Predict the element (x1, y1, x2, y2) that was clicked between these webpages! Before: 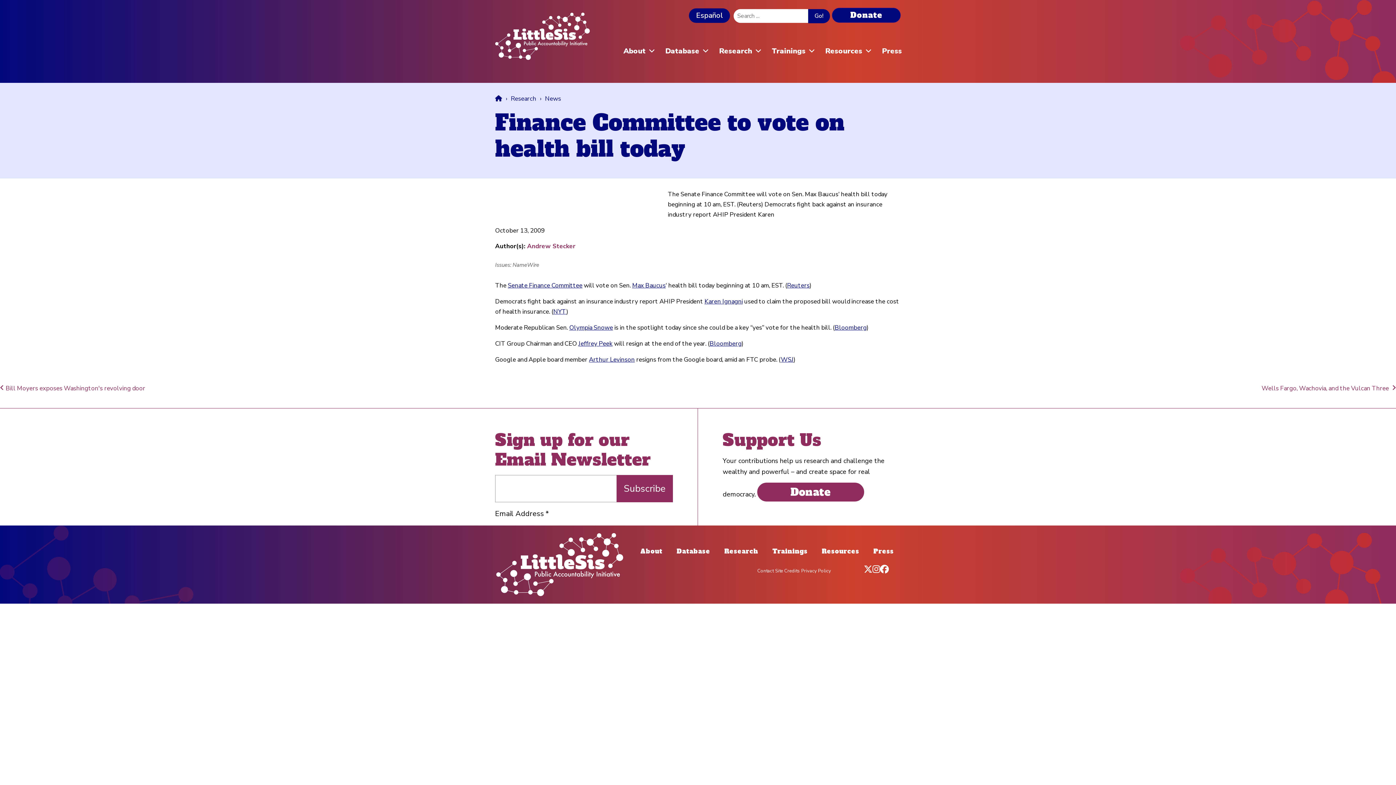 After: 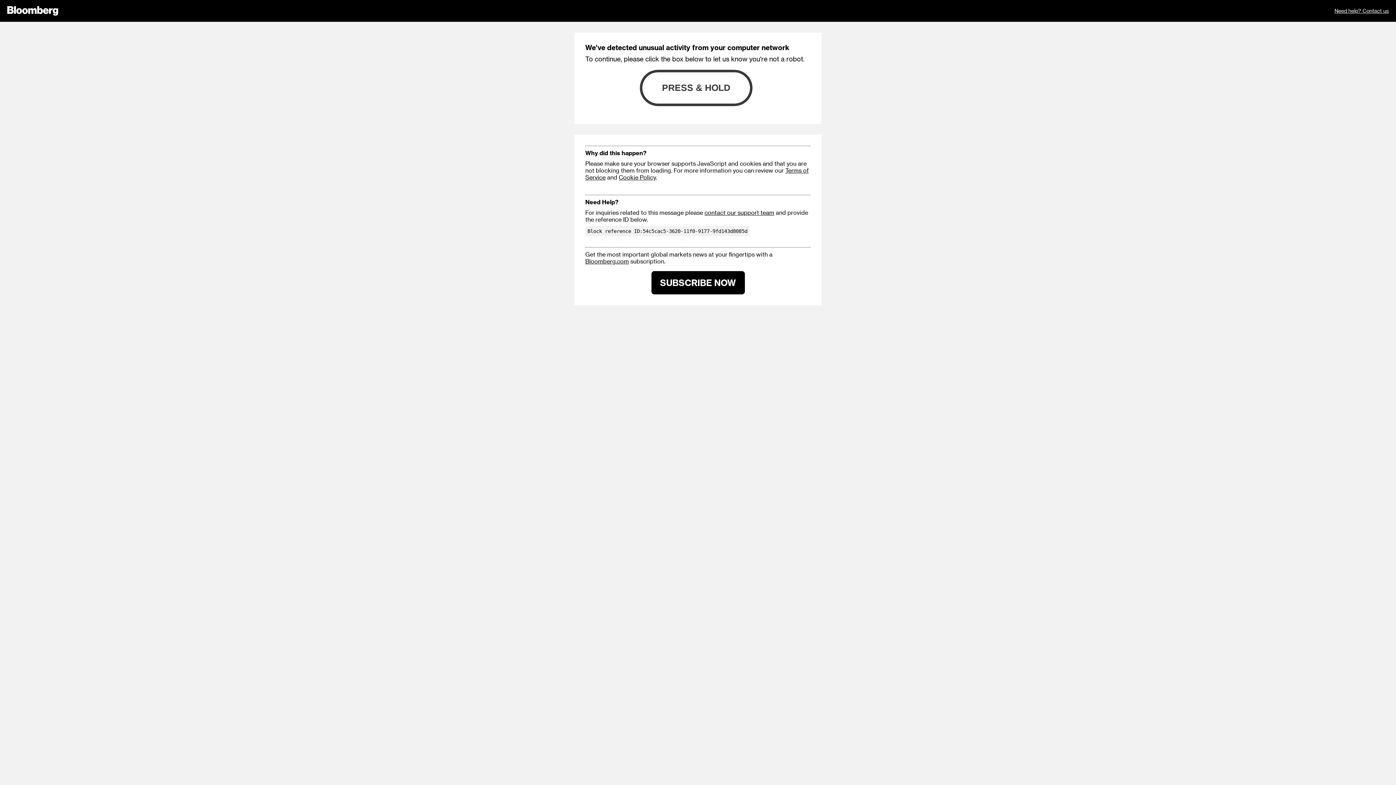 Action: label: Bloomberg bbox: (834, 323, 866, 332)